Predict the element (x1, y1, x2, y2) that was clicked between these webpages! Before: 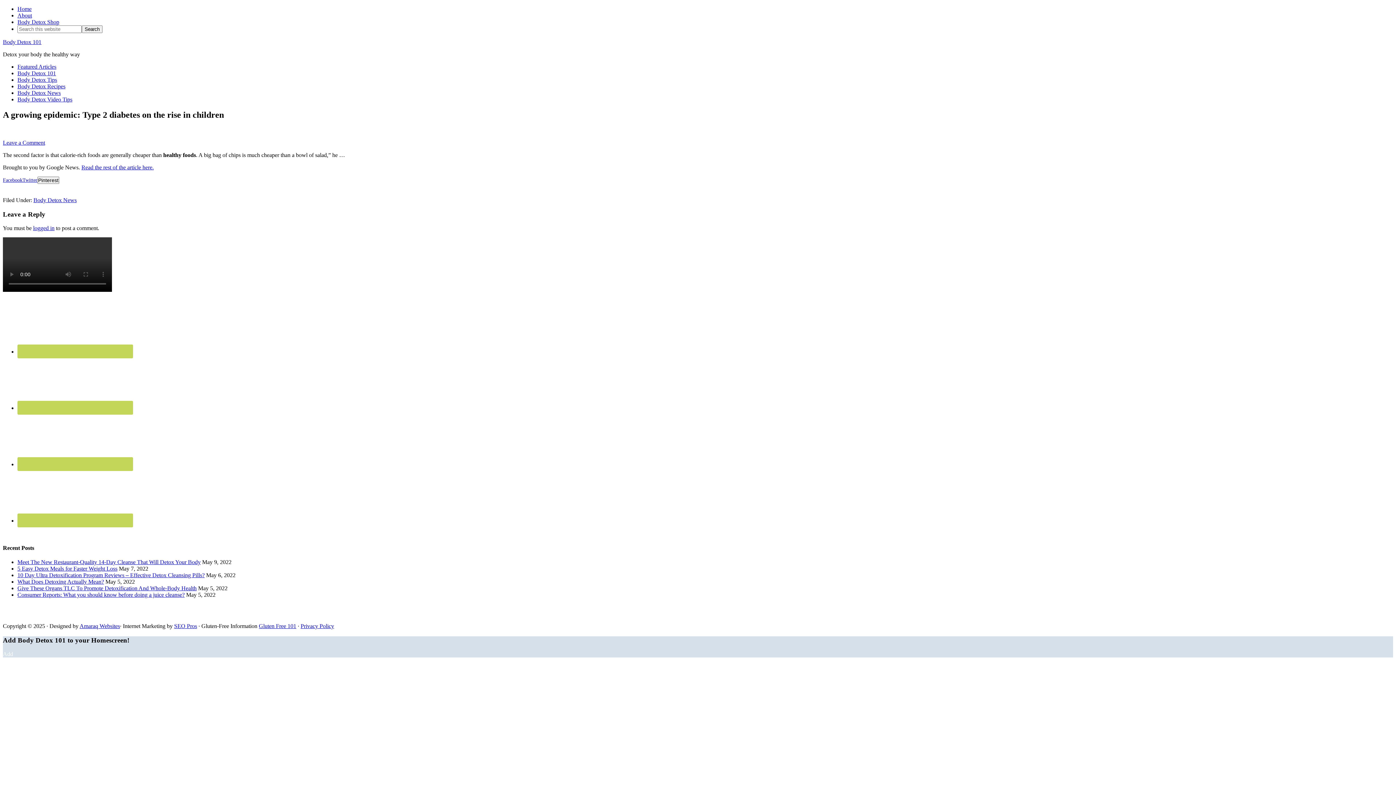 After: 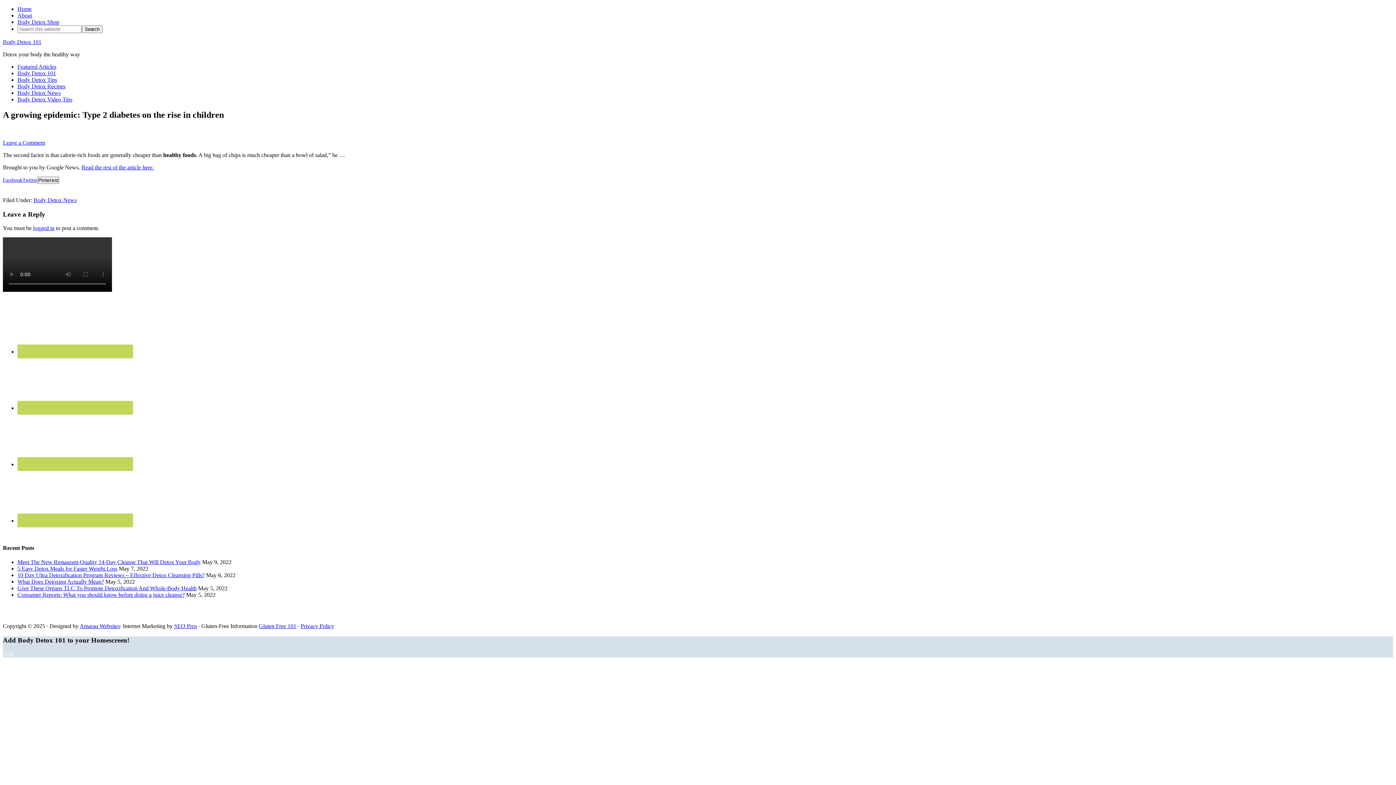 Action: label: Share on X bbox: (22, 177, 37, 182)